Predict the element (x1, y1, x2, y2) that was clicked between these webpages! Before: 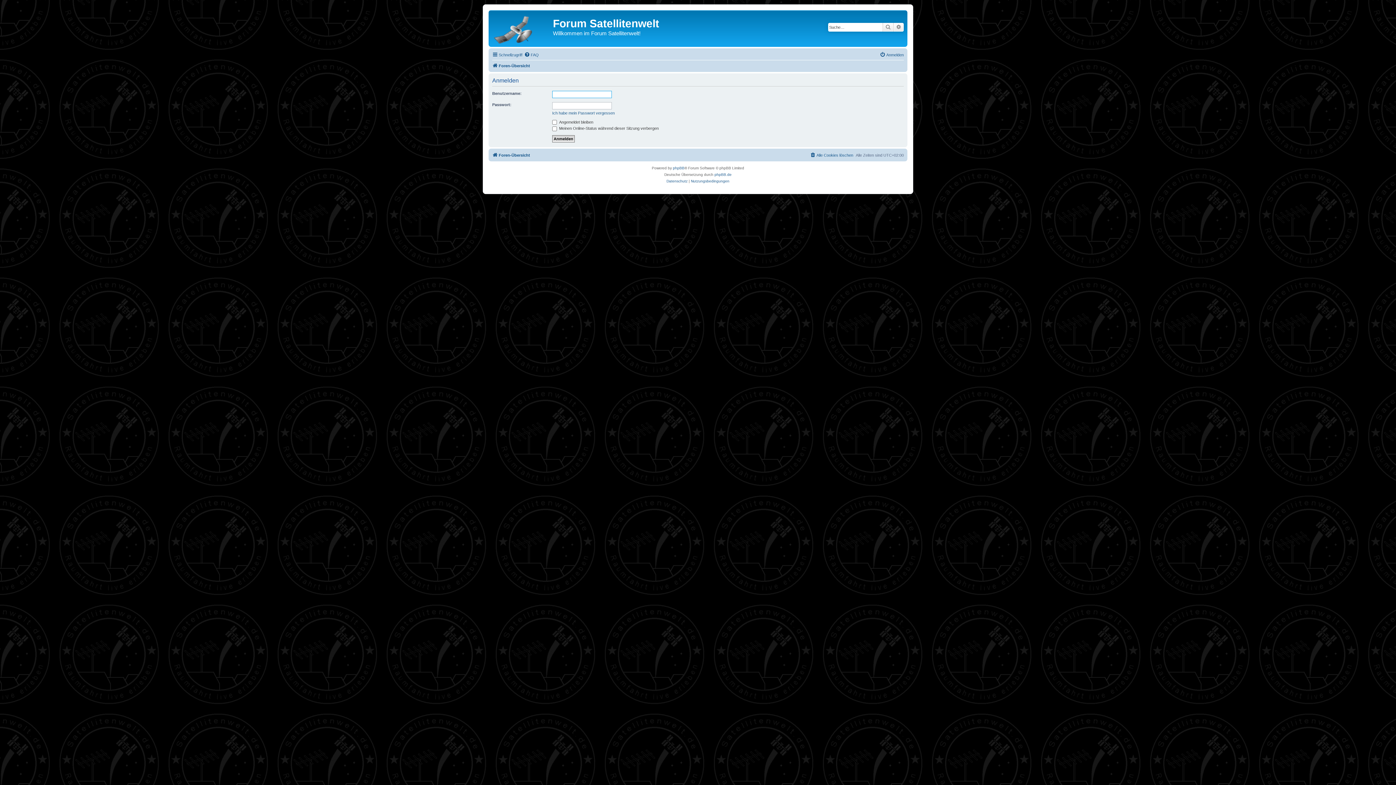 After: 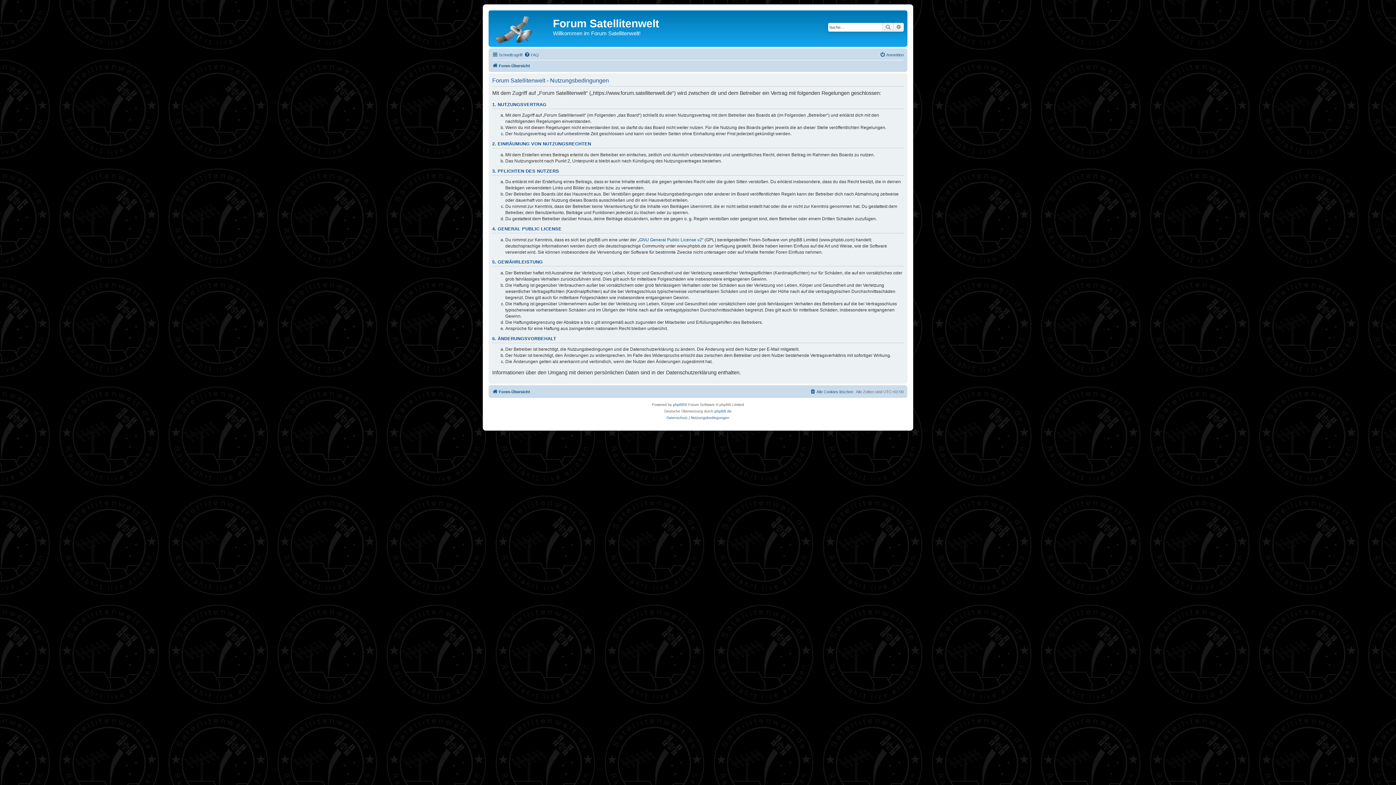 Action: bbox: (691, 178, 729, 184) label: Nutzungsbedingungen